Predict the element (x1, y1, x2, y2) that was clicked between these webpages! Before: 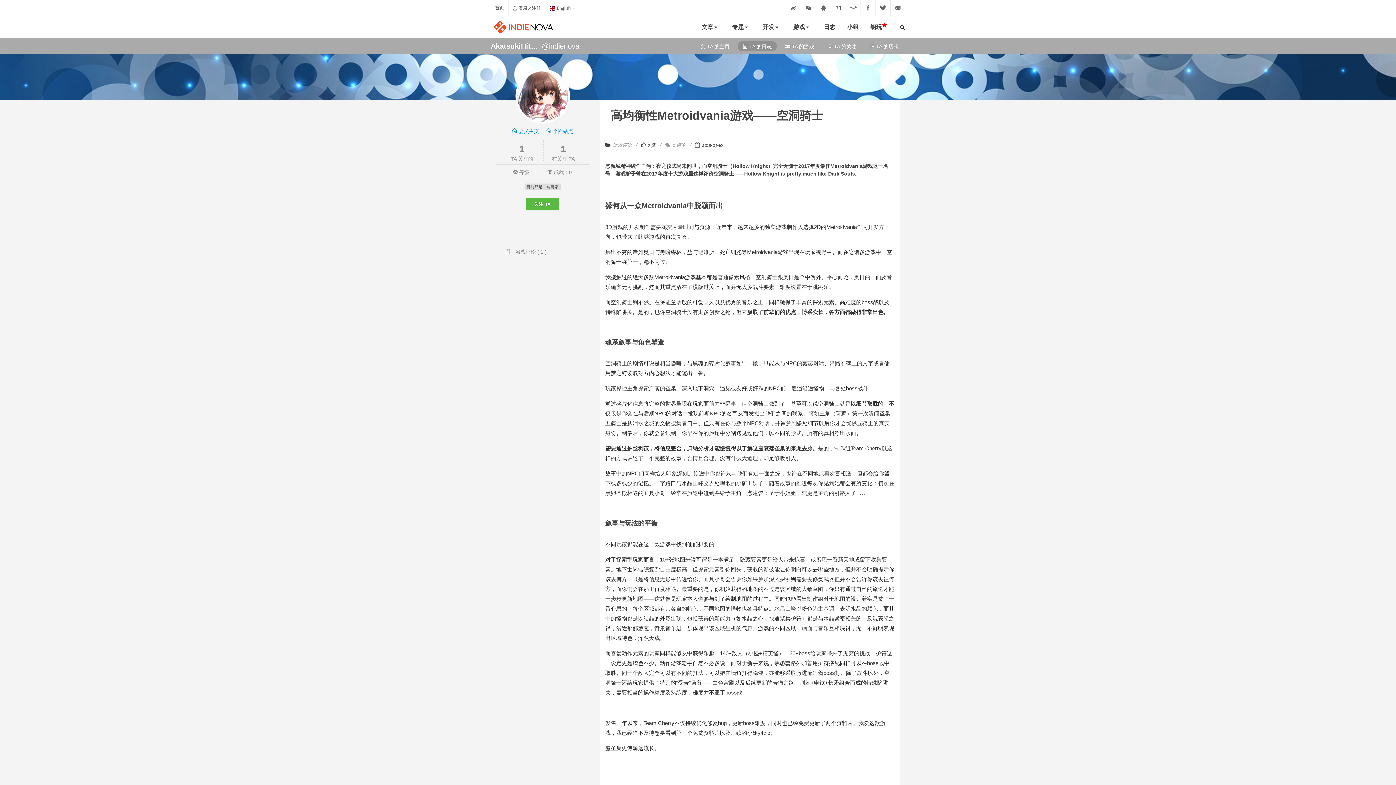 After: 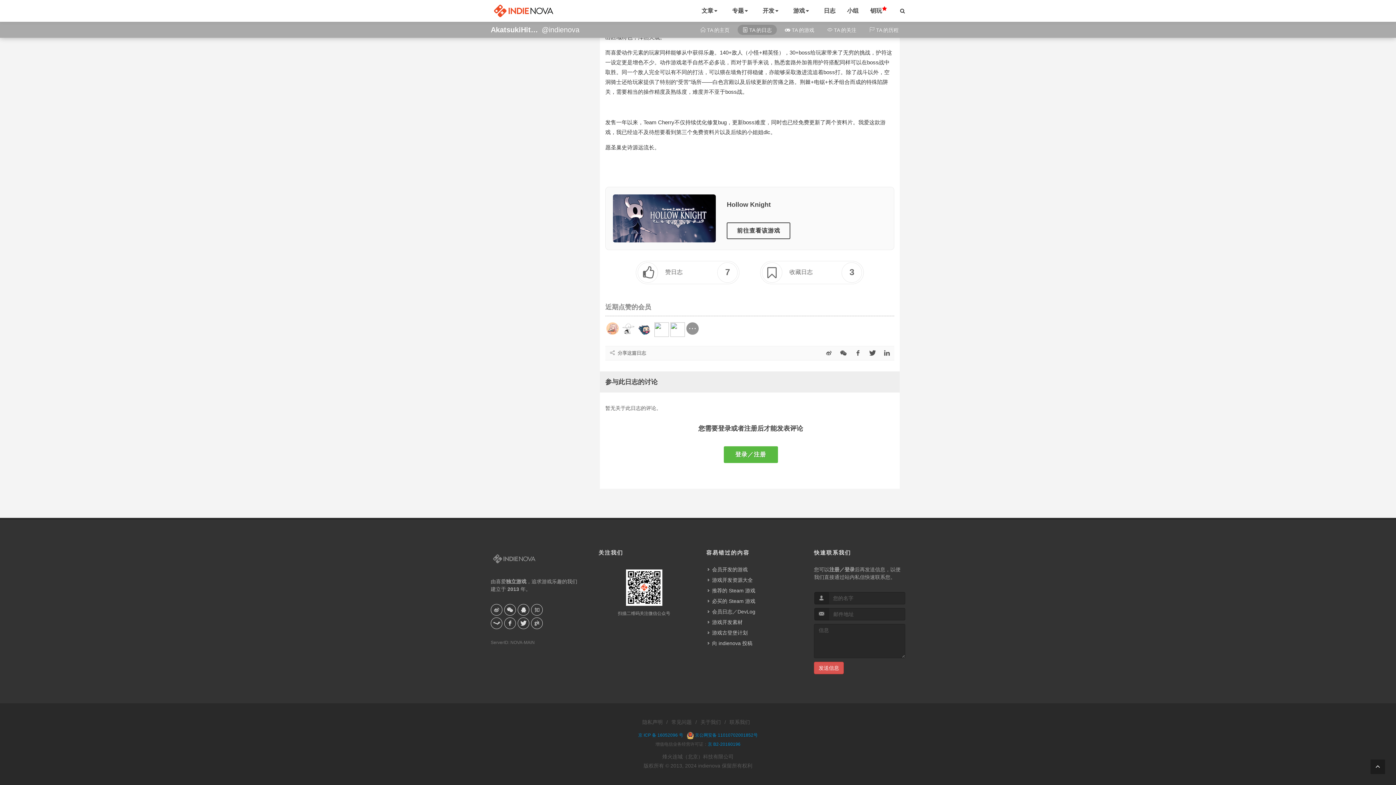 Action: bbox: (665, 142, 685, 148) label:  0 评论